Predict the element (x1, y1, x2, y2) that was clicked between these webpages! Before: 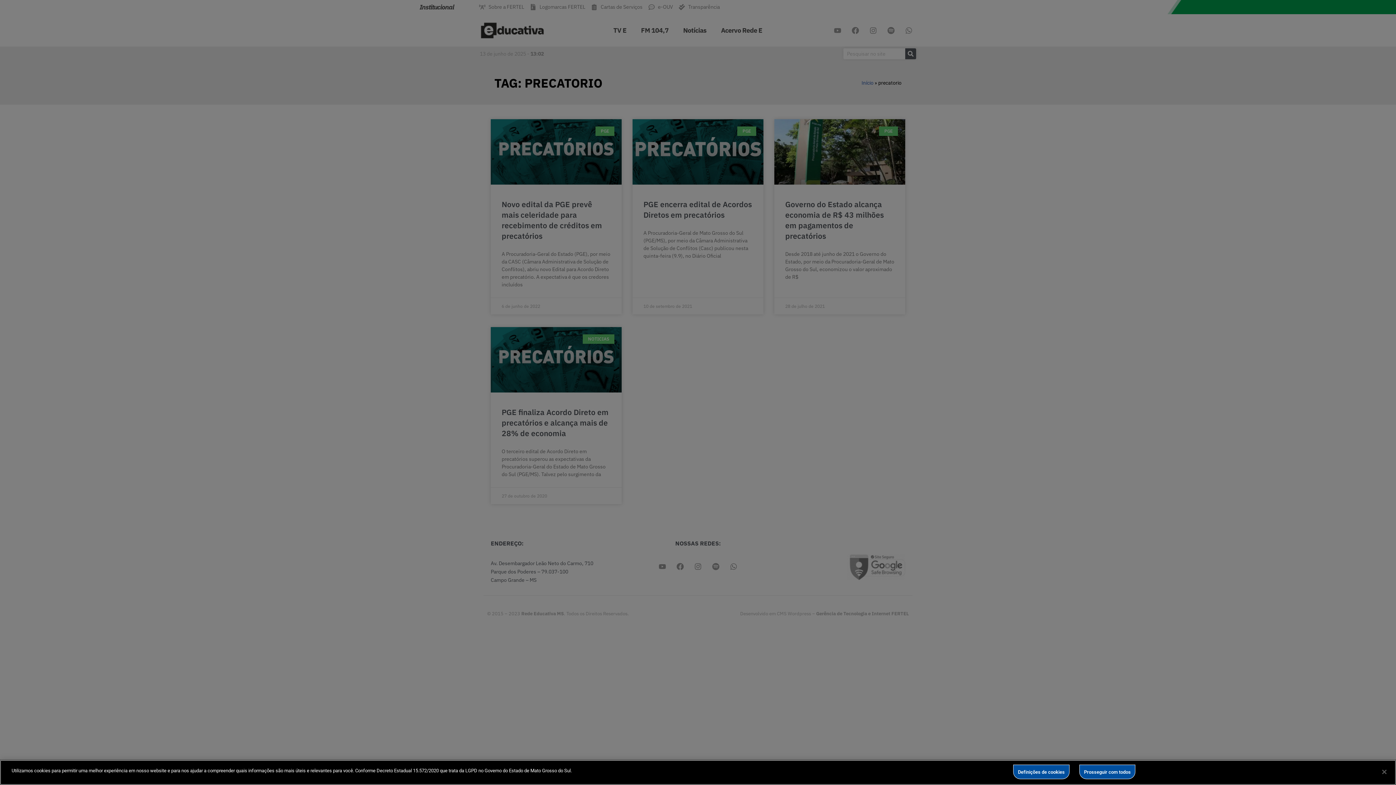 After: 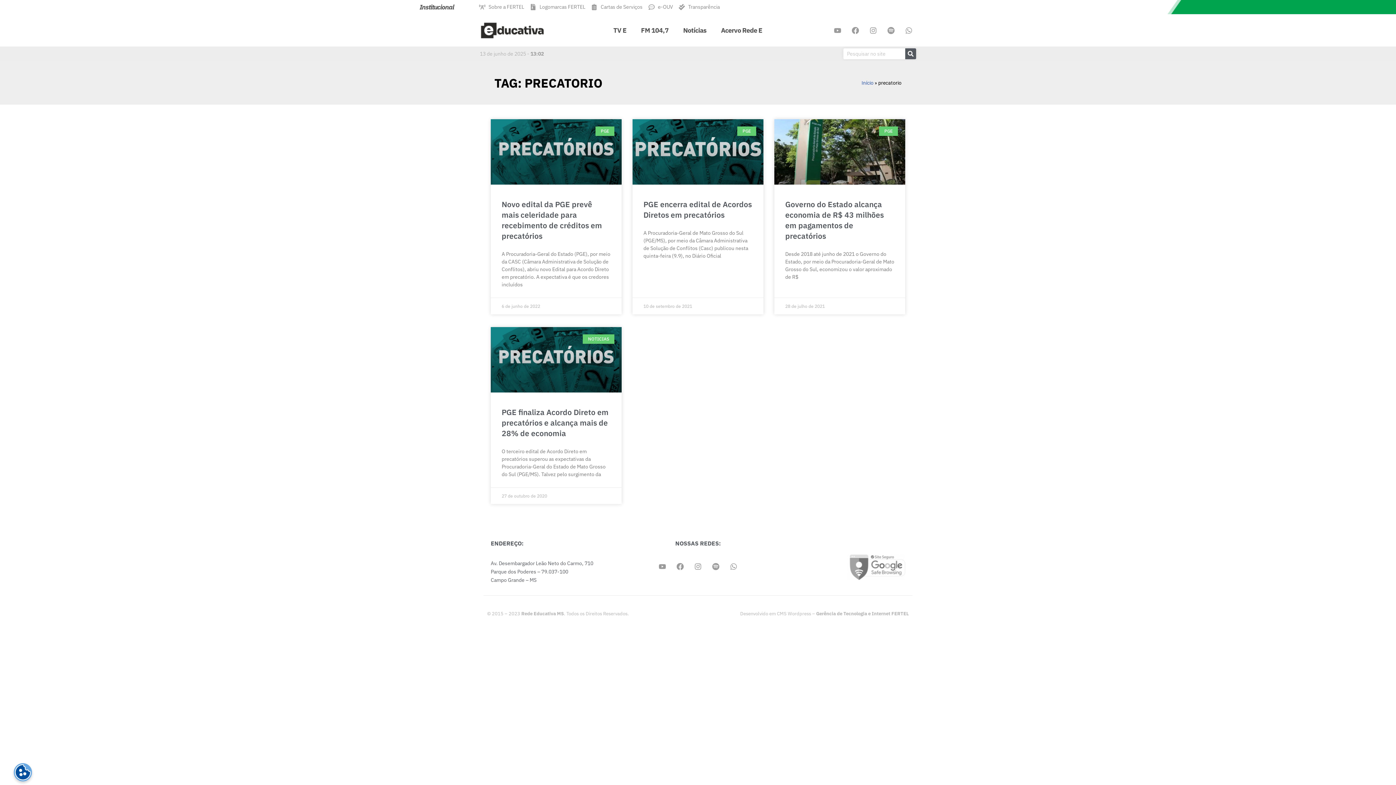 Action: label: Prosseguir com todos bbox: (1079, 765, 1135, 779)